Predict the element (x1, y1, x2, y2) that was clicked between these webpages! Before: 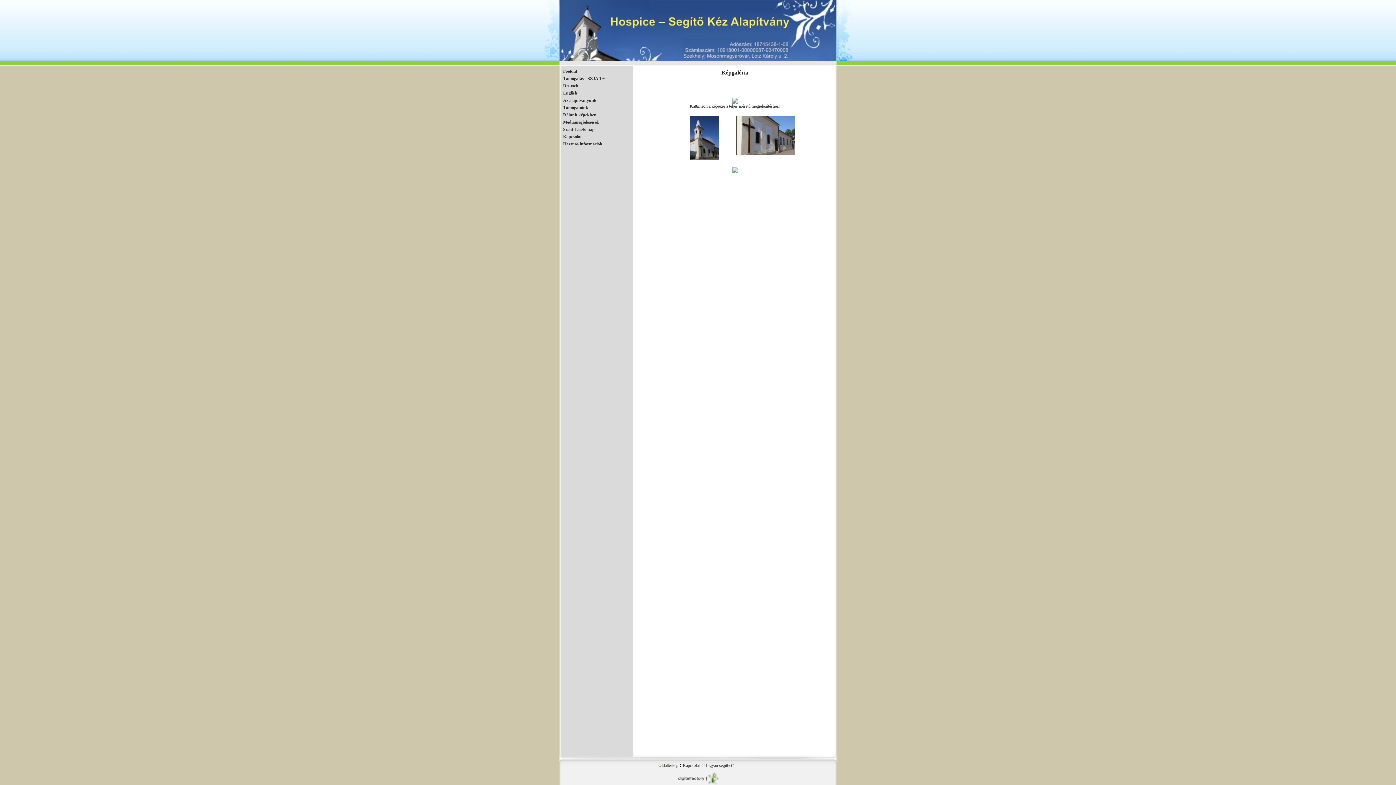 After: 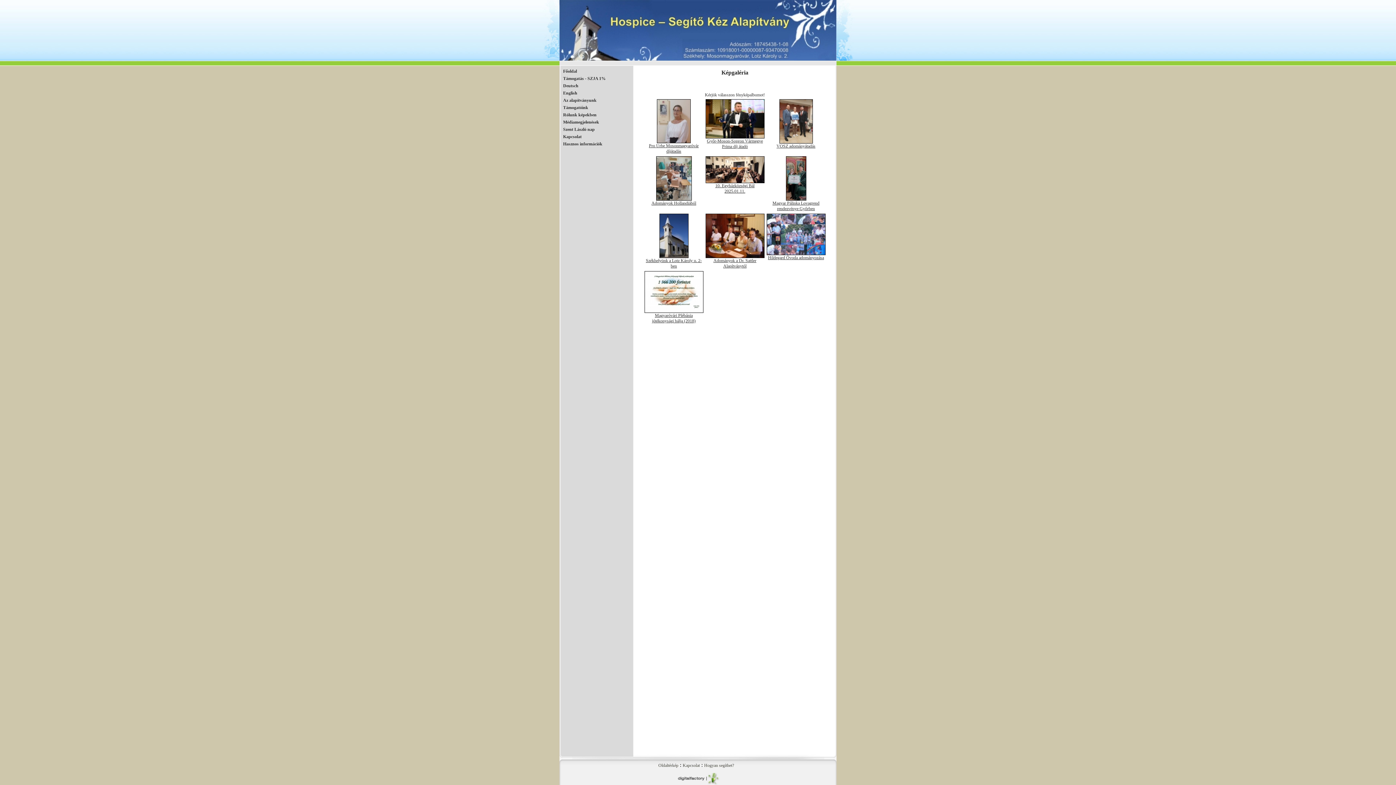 Action: bbox: (732, 169, 738, 174)